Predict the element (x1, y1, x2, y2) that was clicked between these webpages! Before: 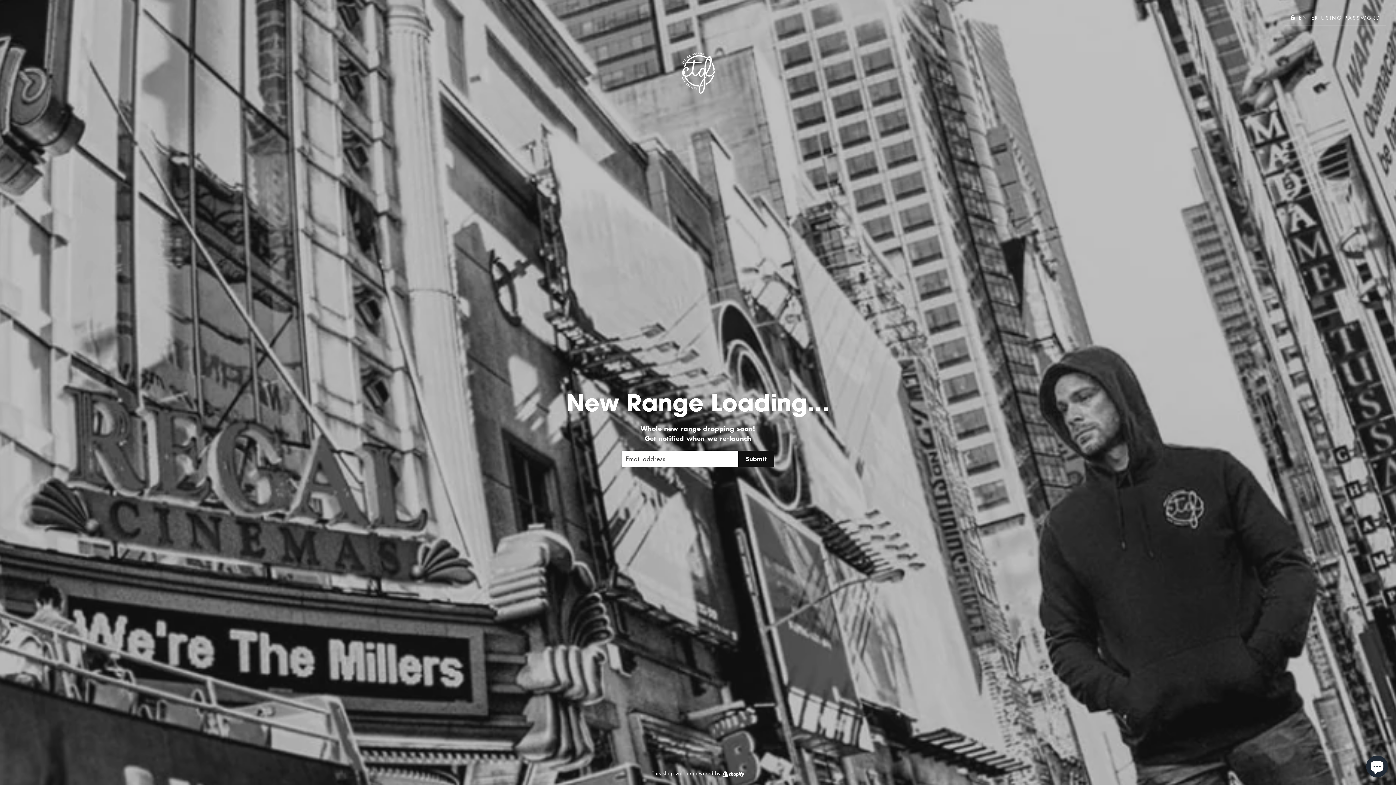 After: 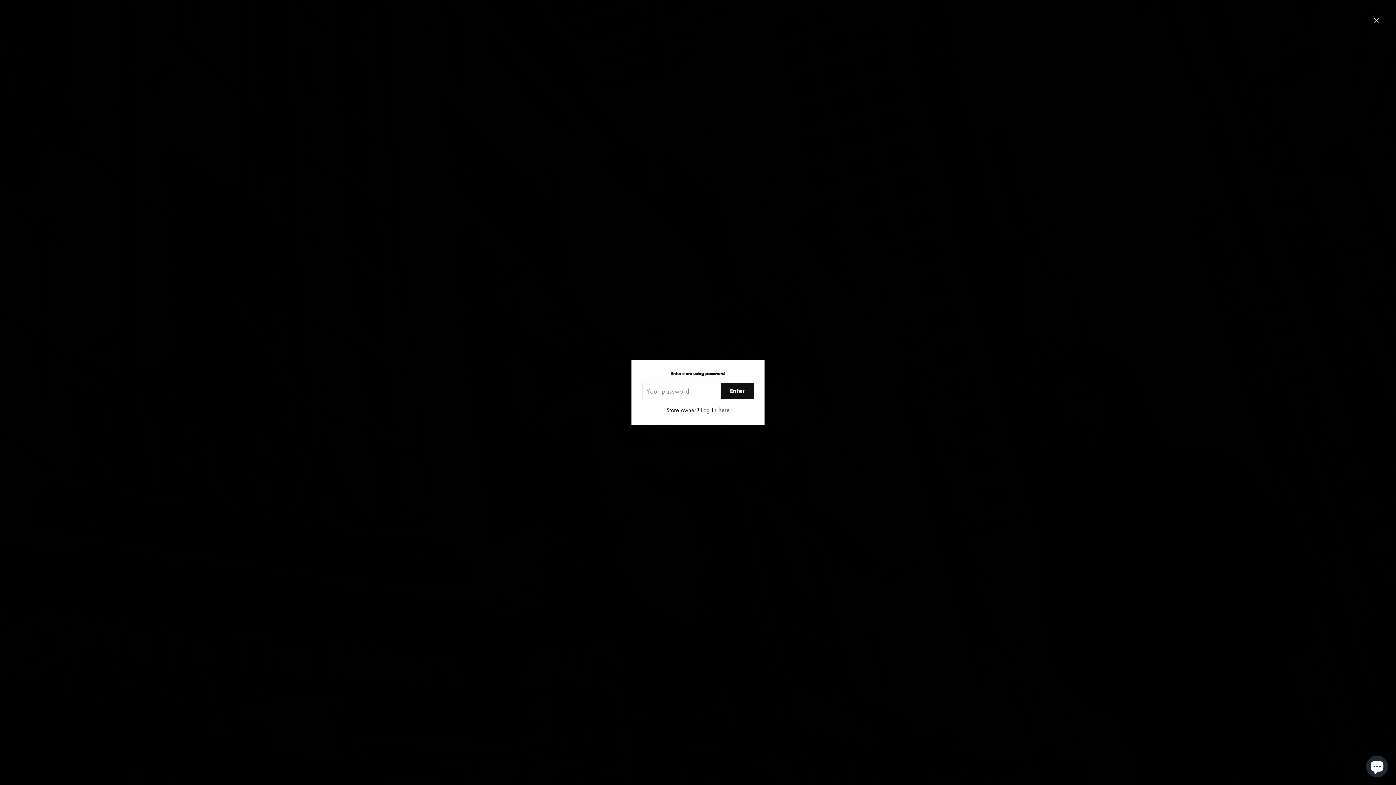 Action: label:  ENTER USING PASSWORD bbox: (1285, 9, 1386, 25)